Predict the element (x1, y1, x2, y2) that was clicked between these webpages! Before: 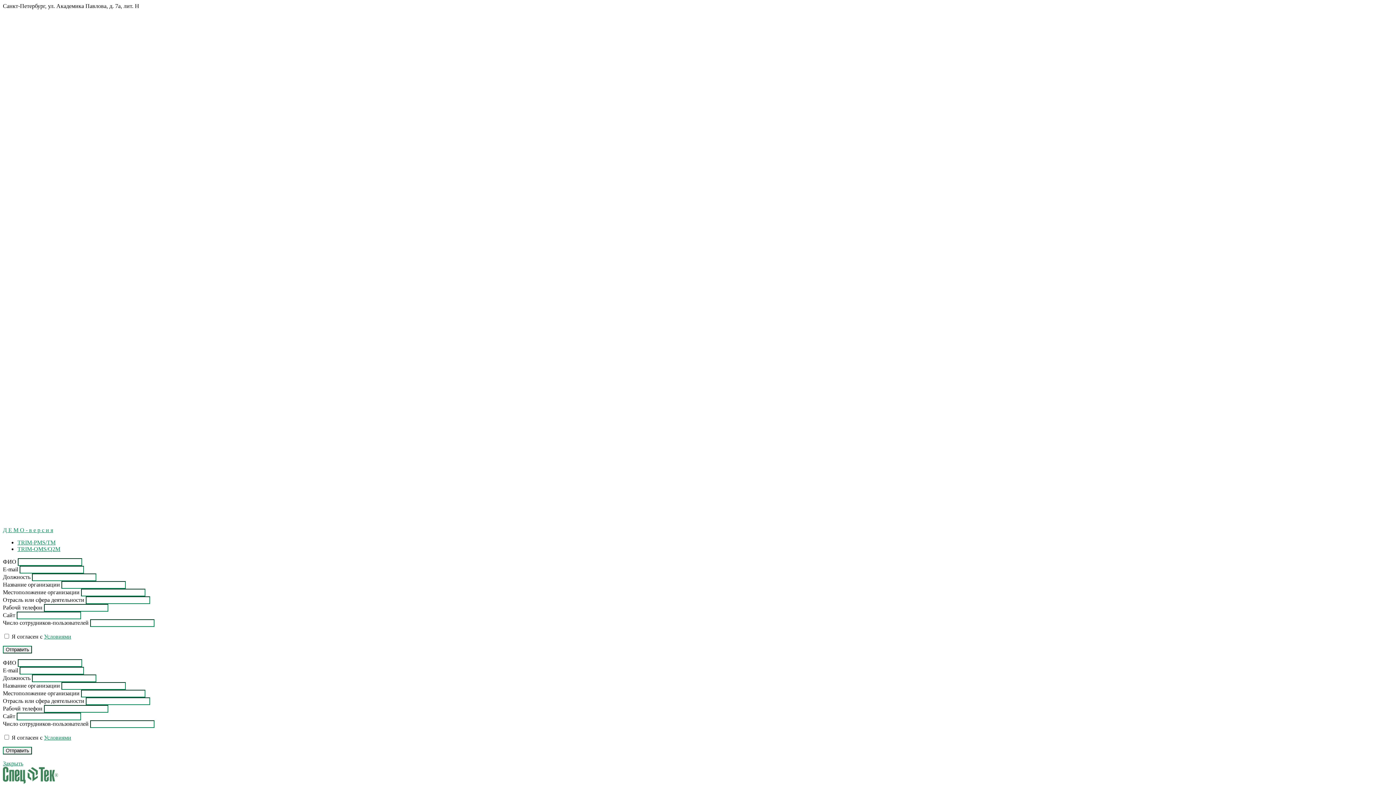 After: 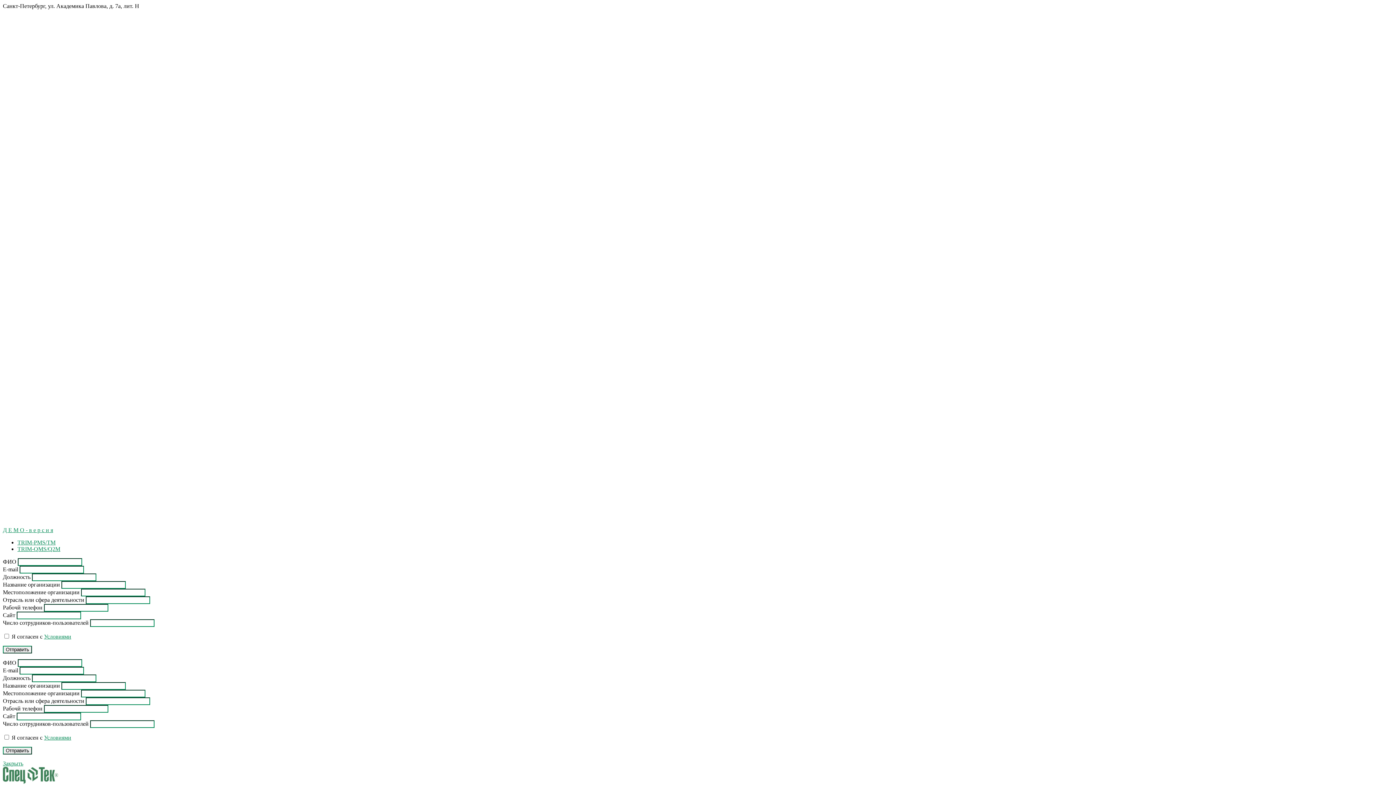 Action: label: ISO/TC 251 bbox: (2, 520, 588, 526)